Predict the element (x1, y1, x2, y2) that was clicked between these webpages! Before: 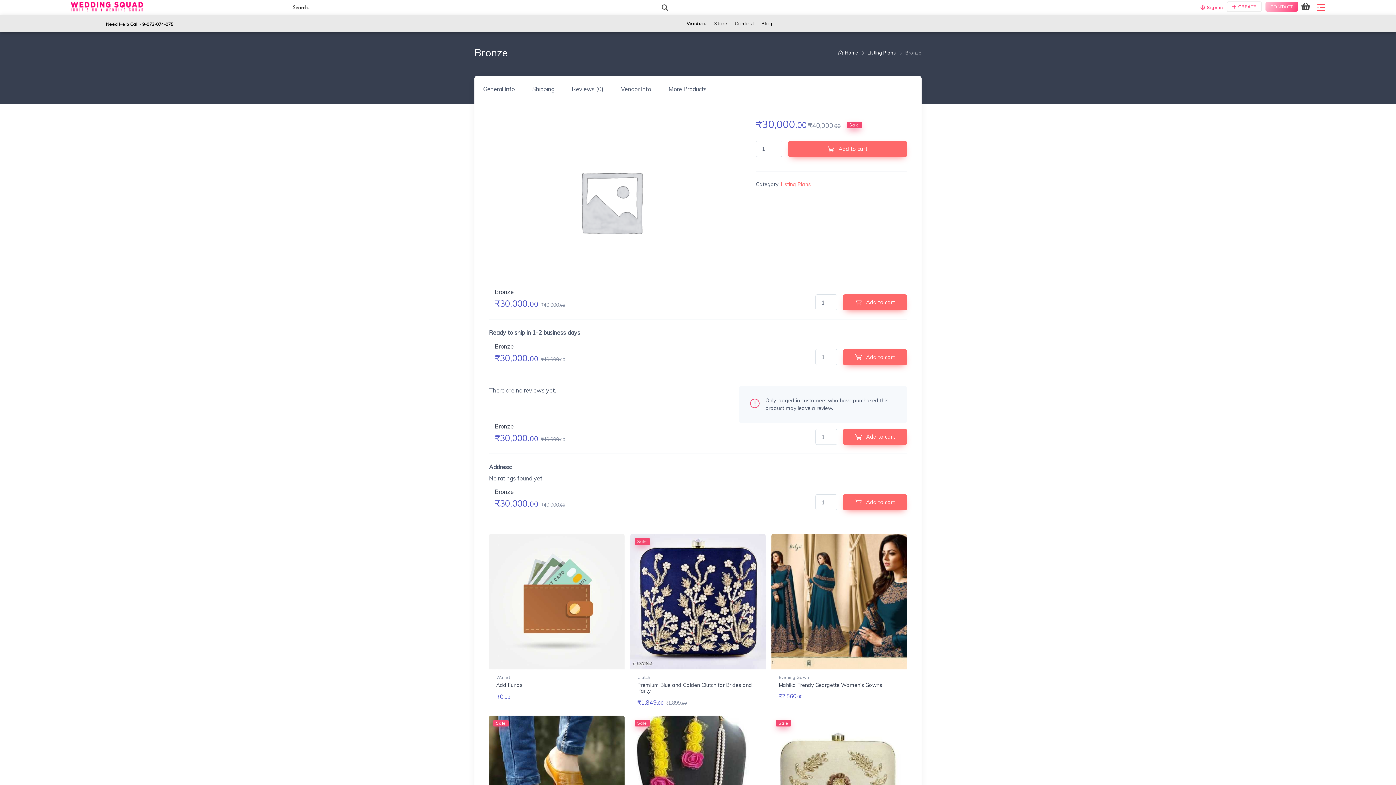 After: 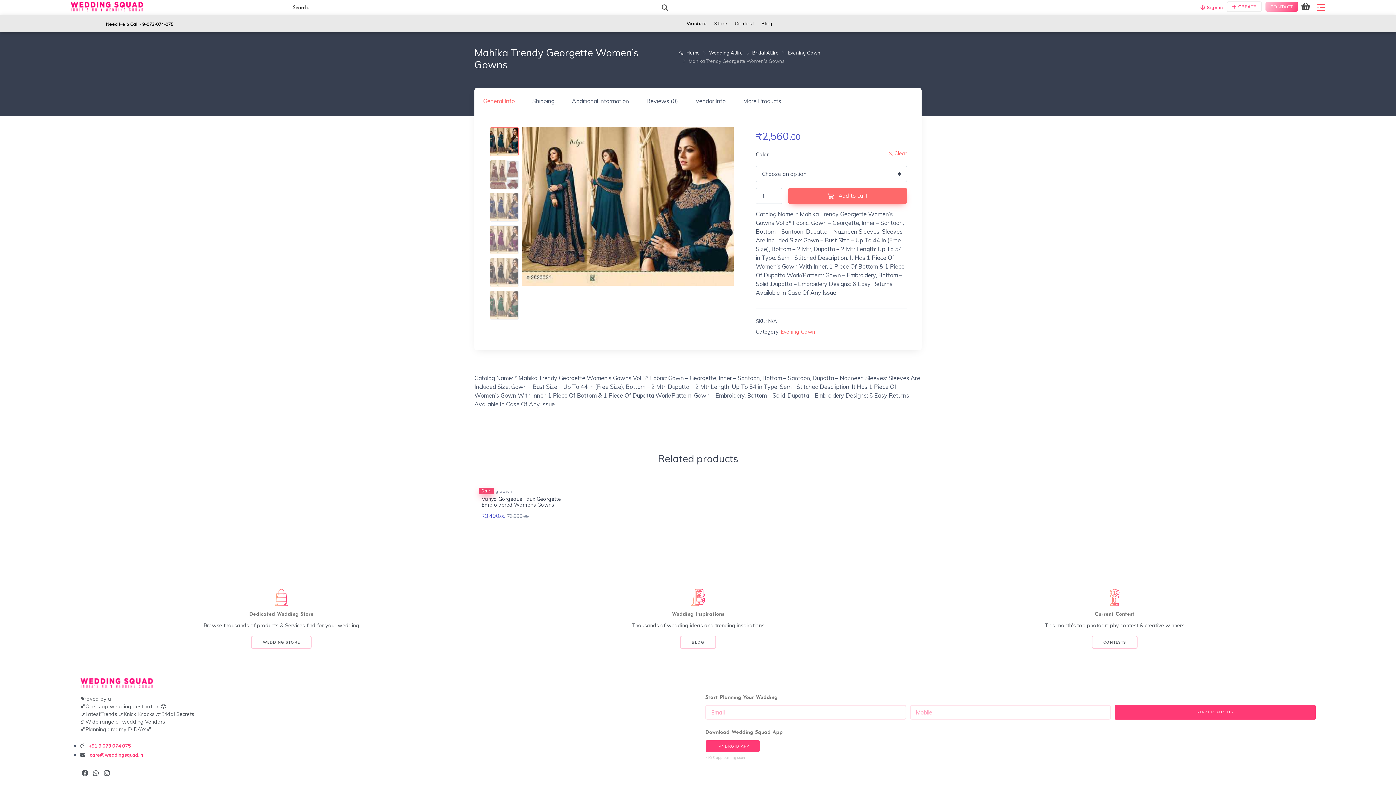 Action: bbox: (779, 682, 882, 688) label: Mahika Trendy Georgette Women’s Gowns